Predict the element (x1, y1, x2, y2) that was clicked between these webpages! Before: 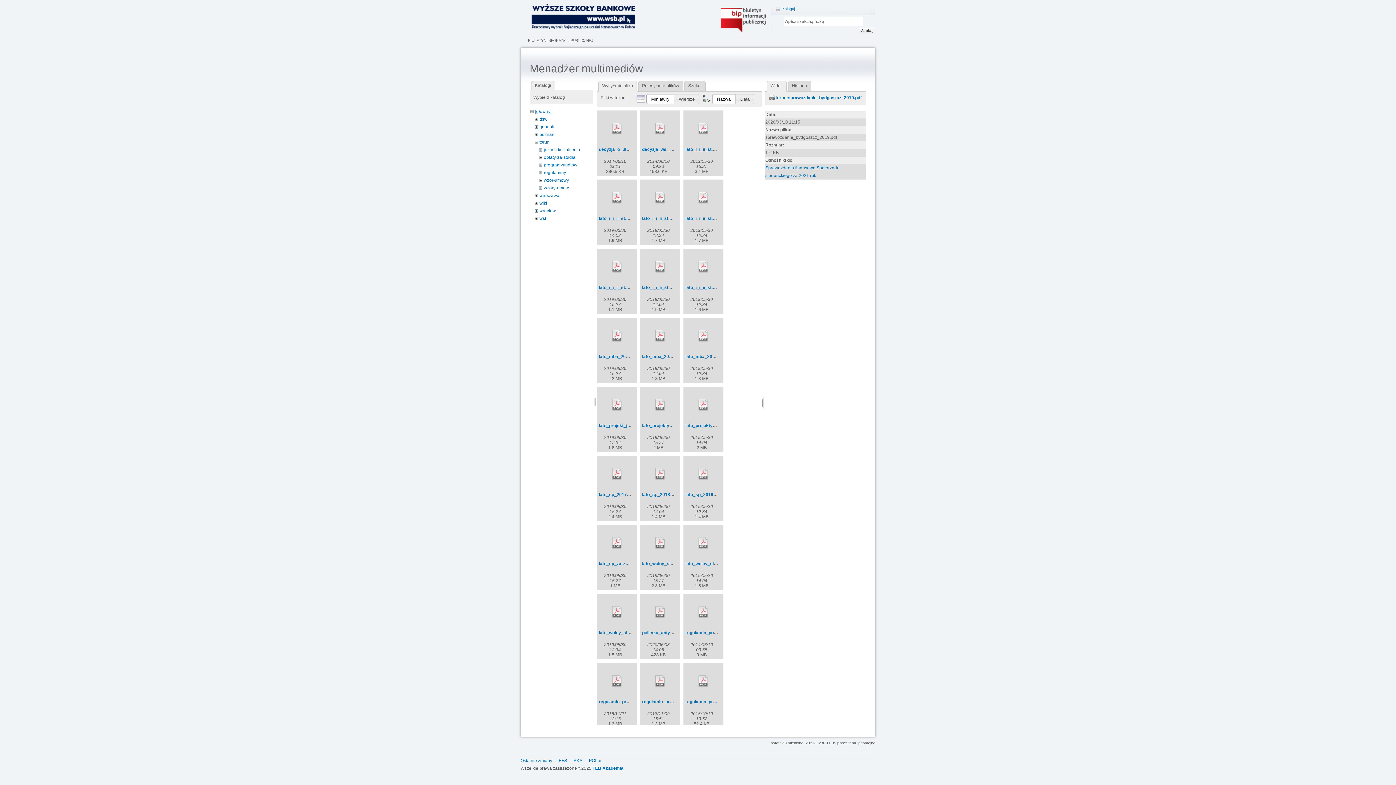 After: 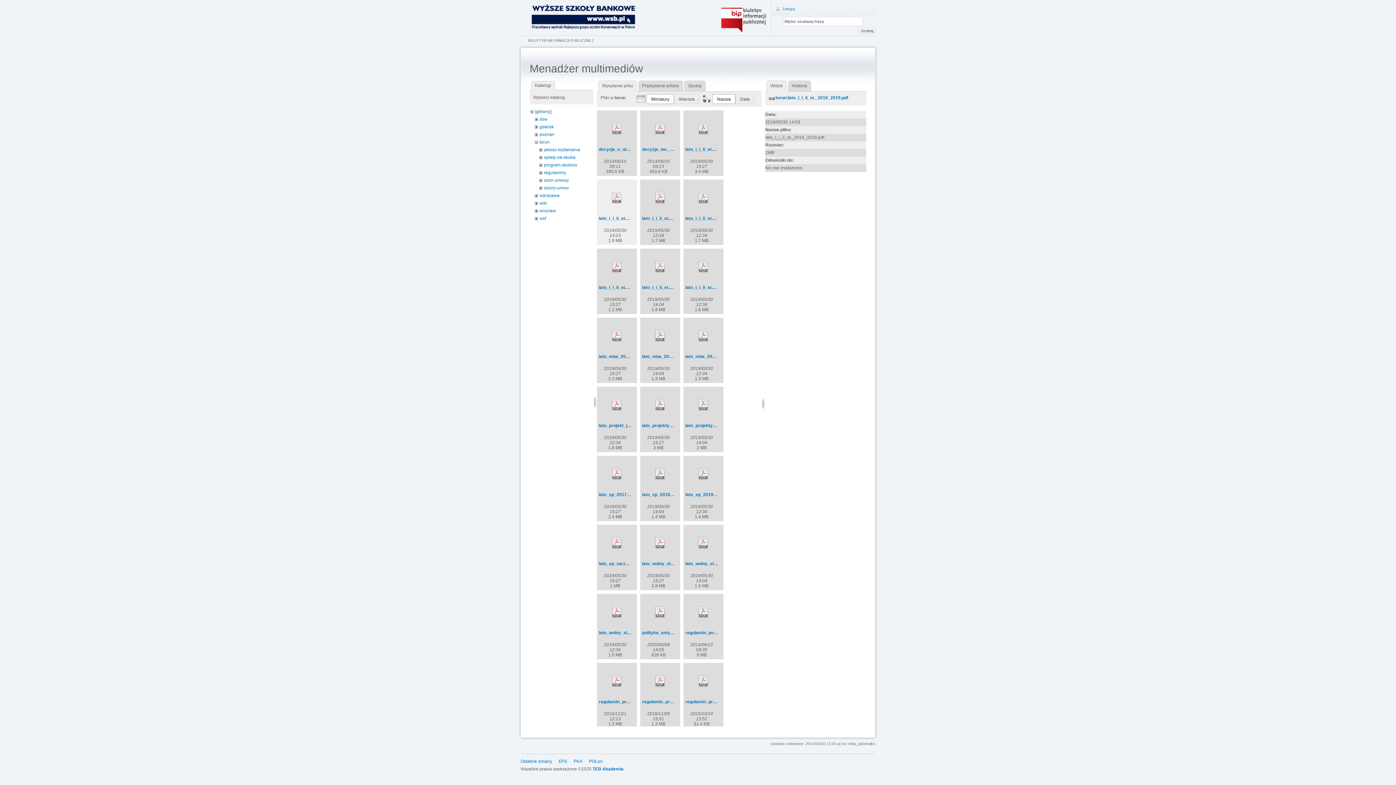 Action: bbox: (598, 181, 635, 214)